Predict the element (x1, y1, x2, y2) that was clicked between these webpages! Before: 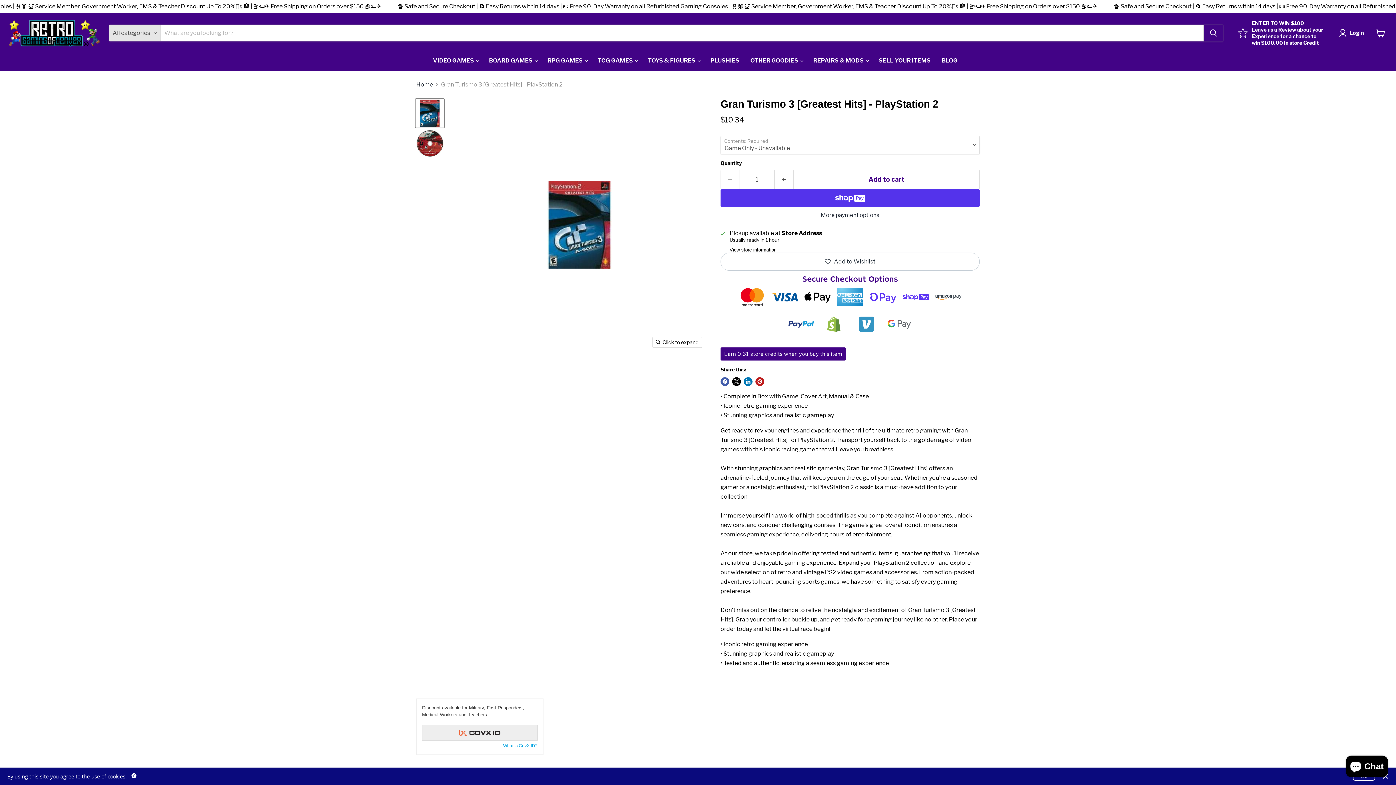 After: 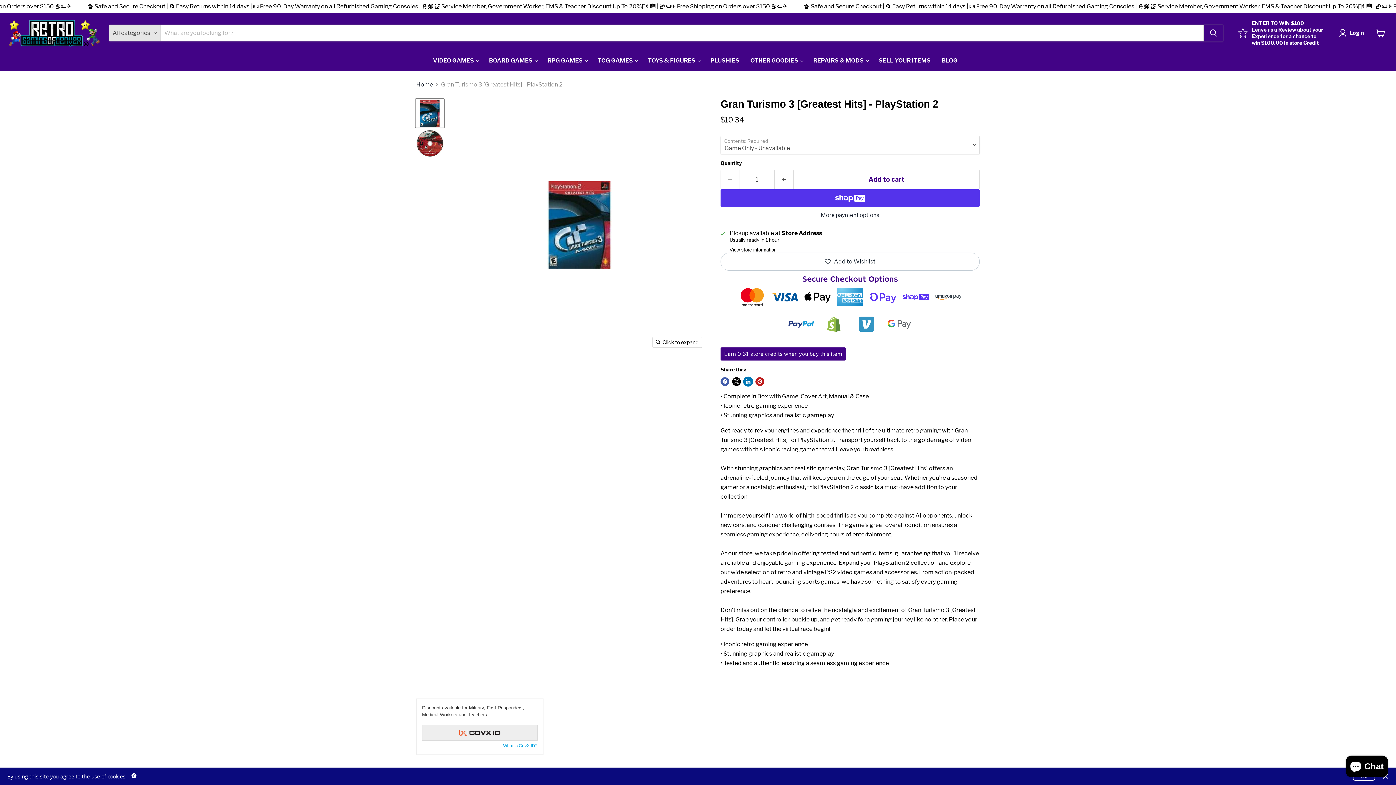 Action: bbox: (744, 377, 752, 386) label: Share on LinkedIn